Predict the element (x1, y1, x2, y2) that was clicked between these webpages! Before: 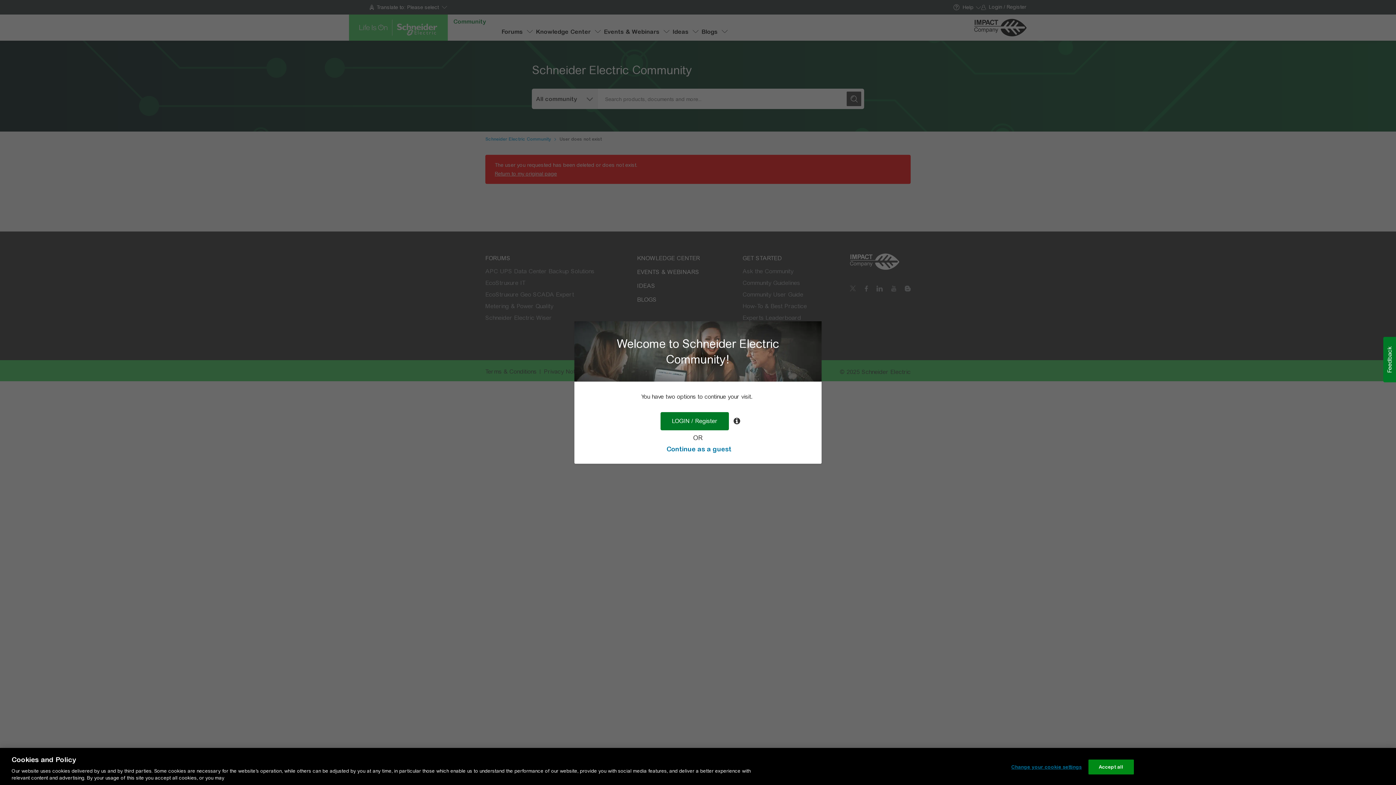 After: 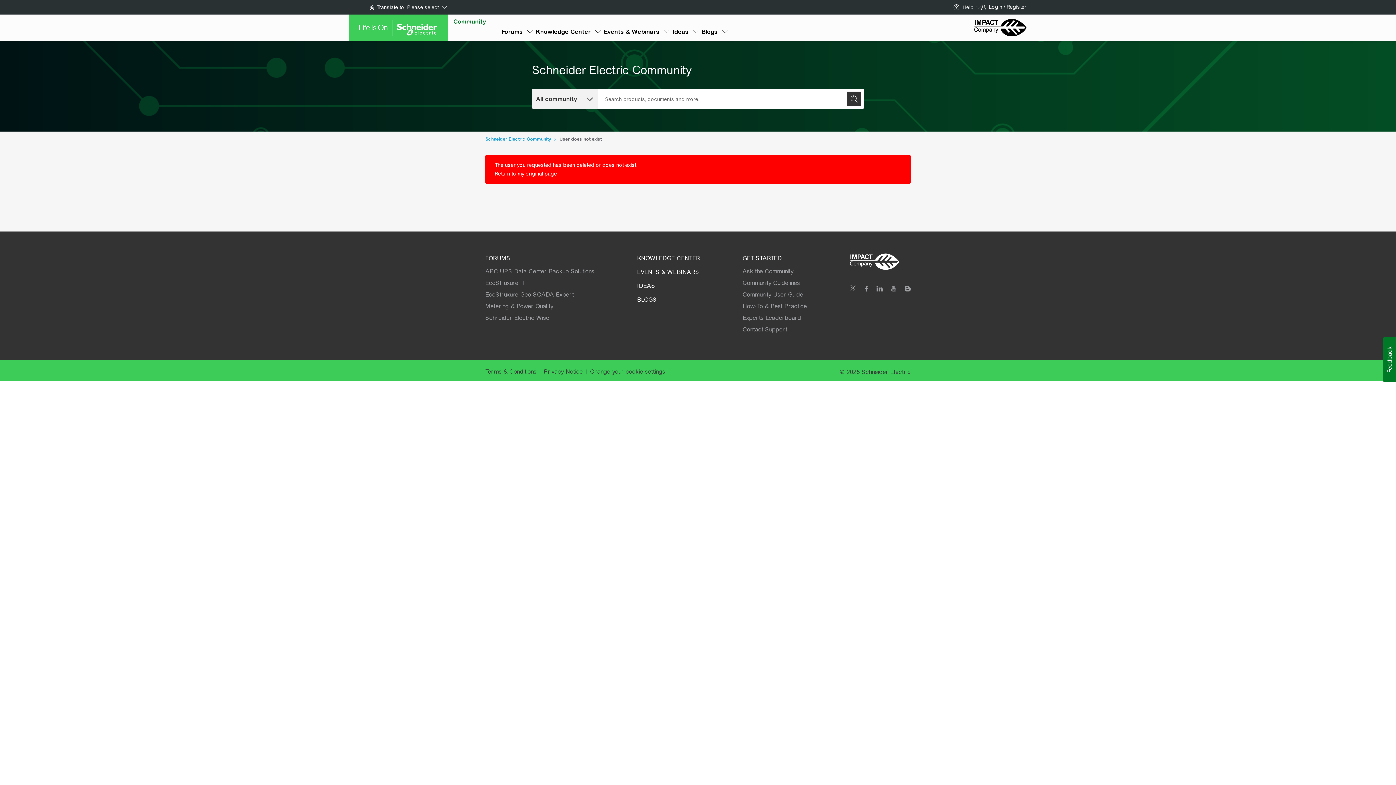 Action: bbox: (666, 445, 731, 453) label: Continue as a guest